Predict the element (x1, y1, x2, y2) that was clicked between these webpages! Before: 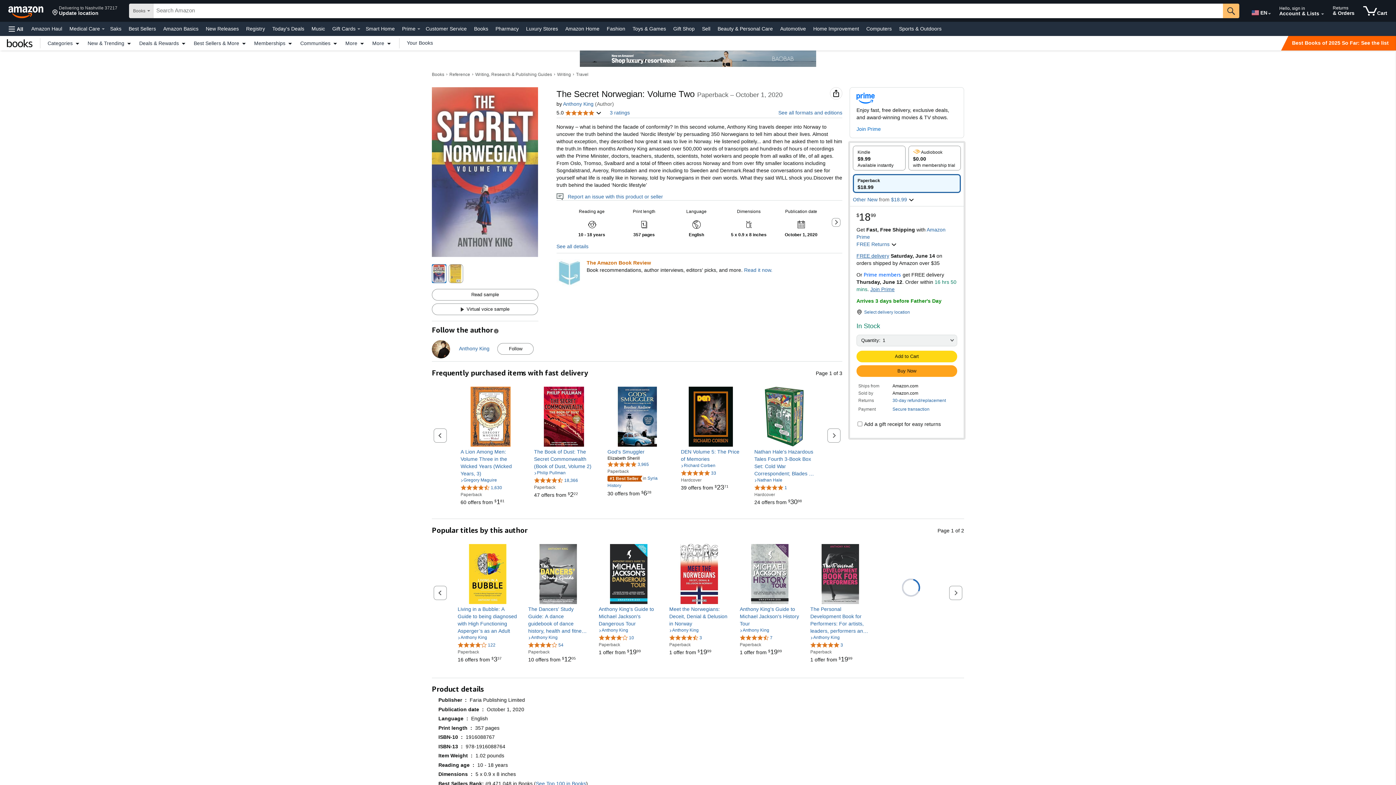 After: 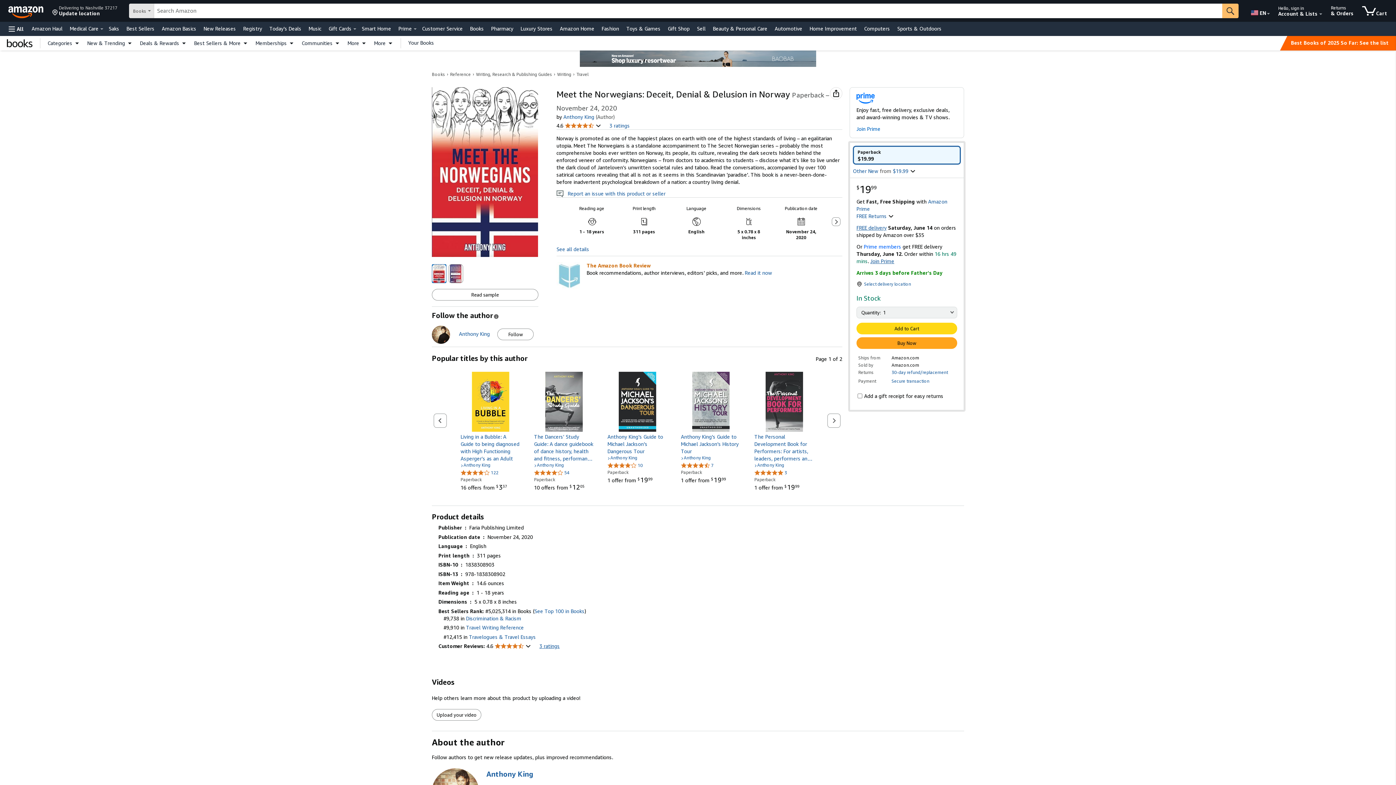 Action: bbox: (669, 544, 729, 604)